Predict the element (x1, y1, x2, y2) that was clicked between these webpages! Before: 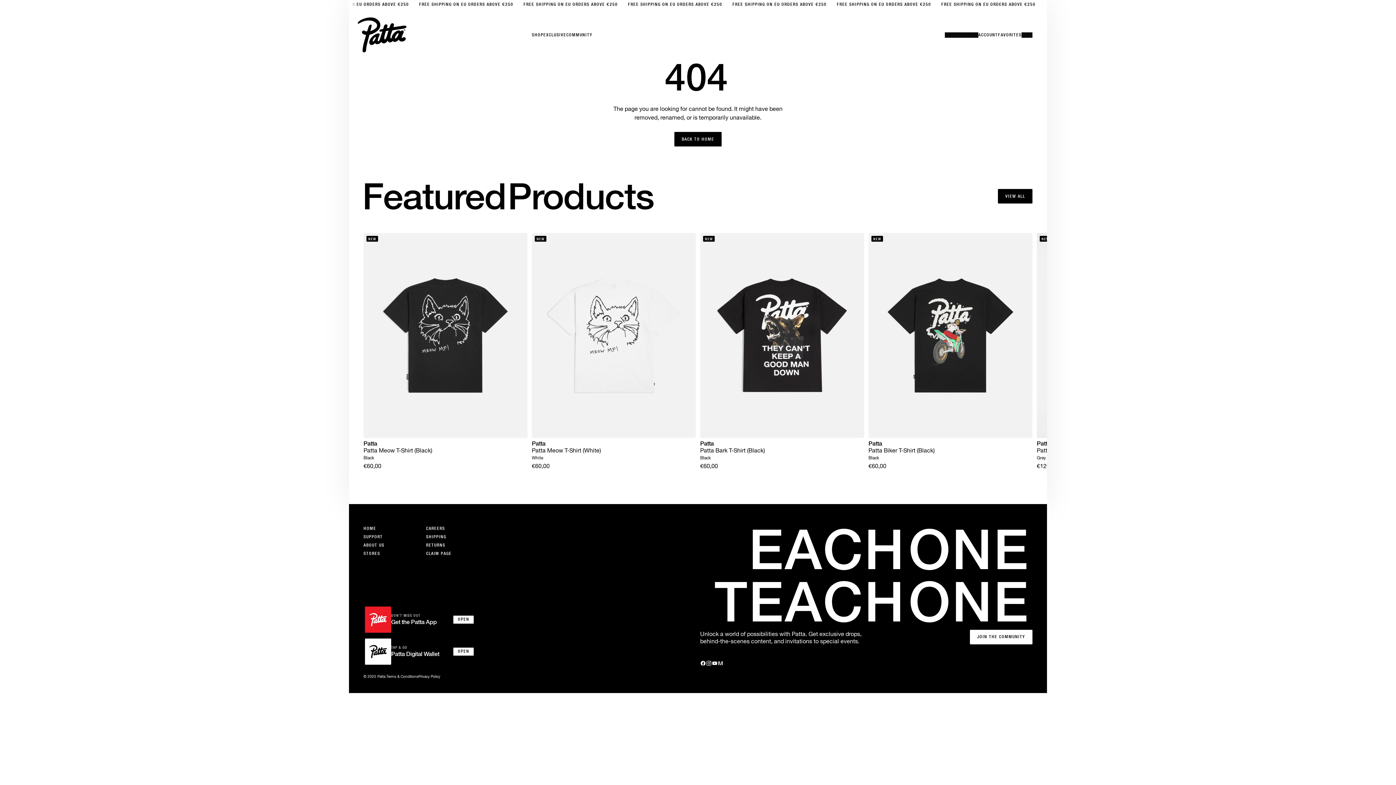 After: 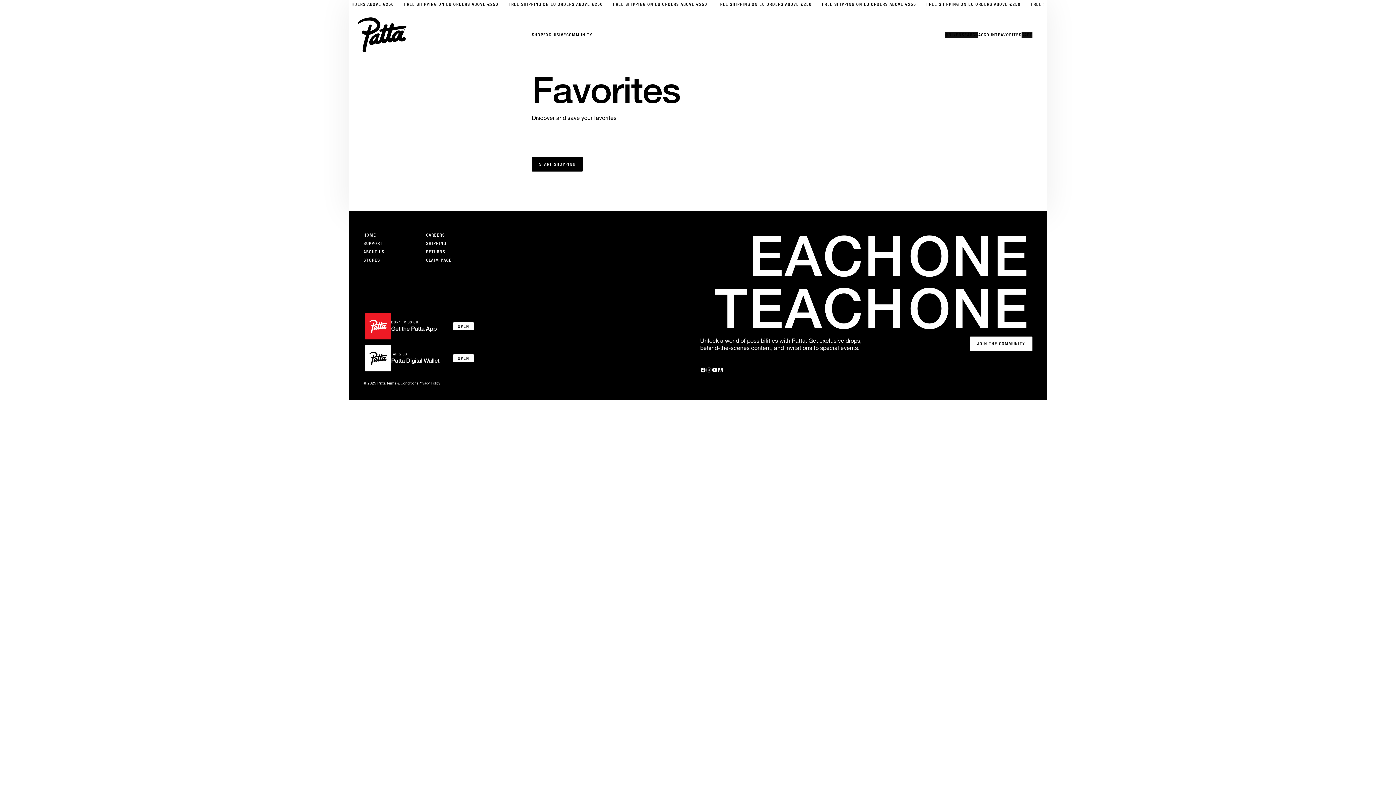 Action: label: Open wishlist page bbox: (998, 32, 1021, 37)